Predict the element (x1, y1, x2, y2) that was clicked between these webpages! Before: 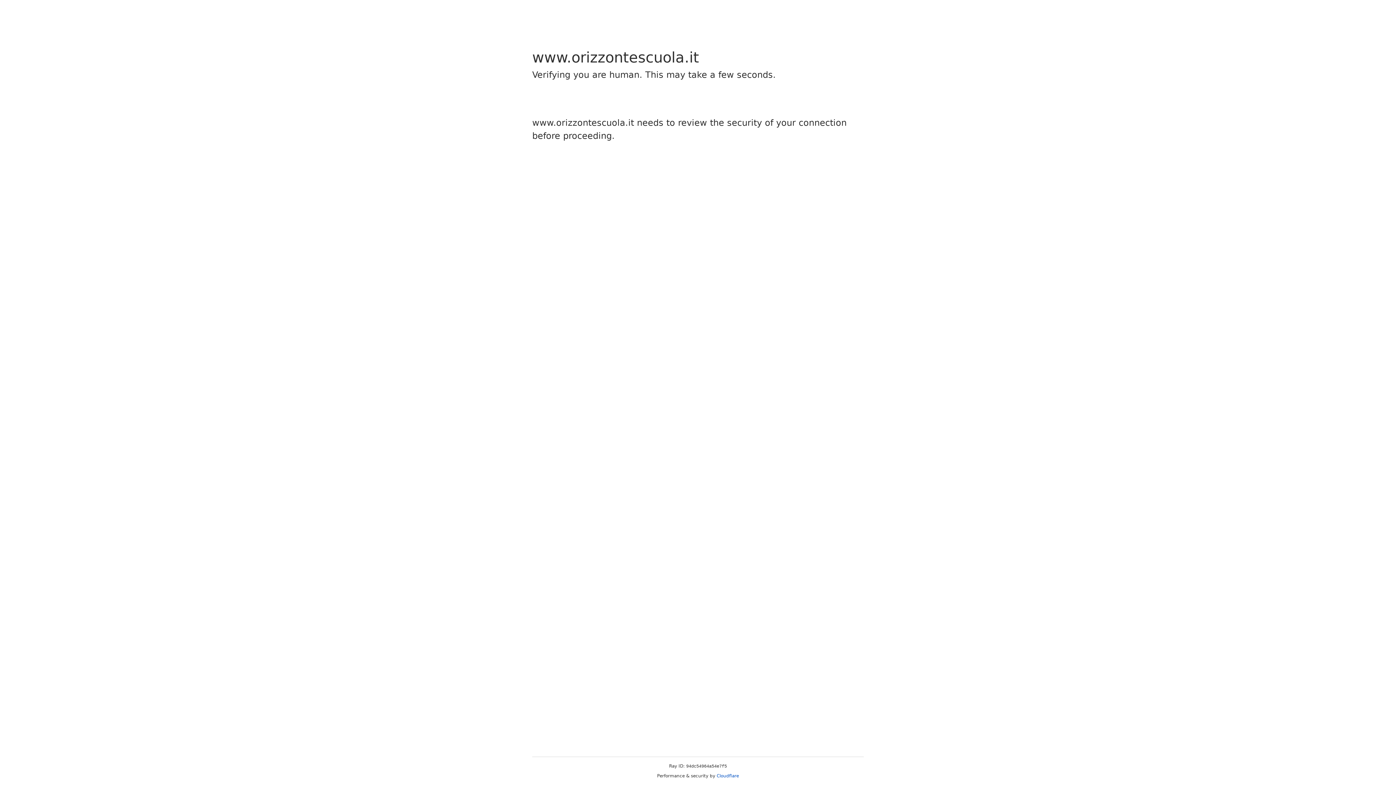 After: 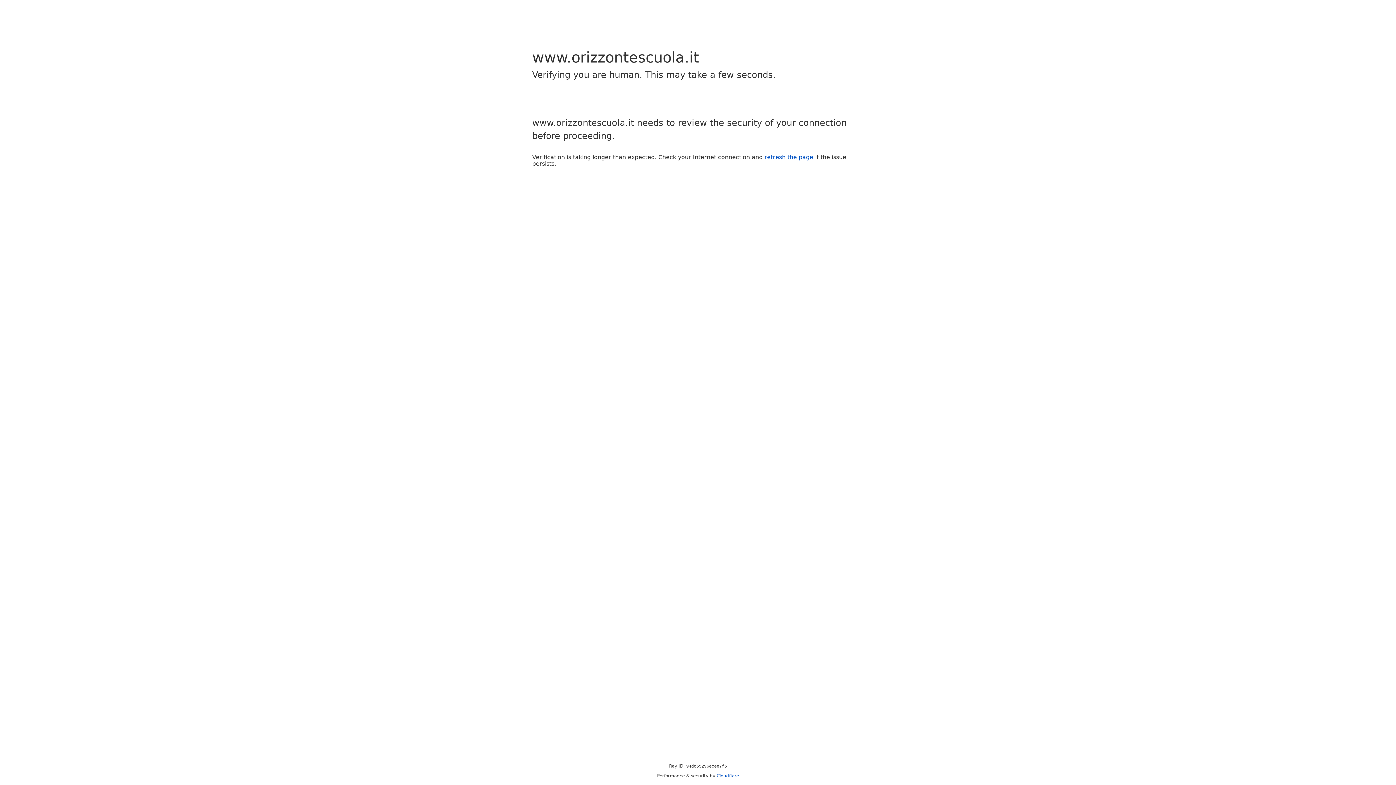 Action: label: Cloudflare bbox: (716, 773, 739, 778)